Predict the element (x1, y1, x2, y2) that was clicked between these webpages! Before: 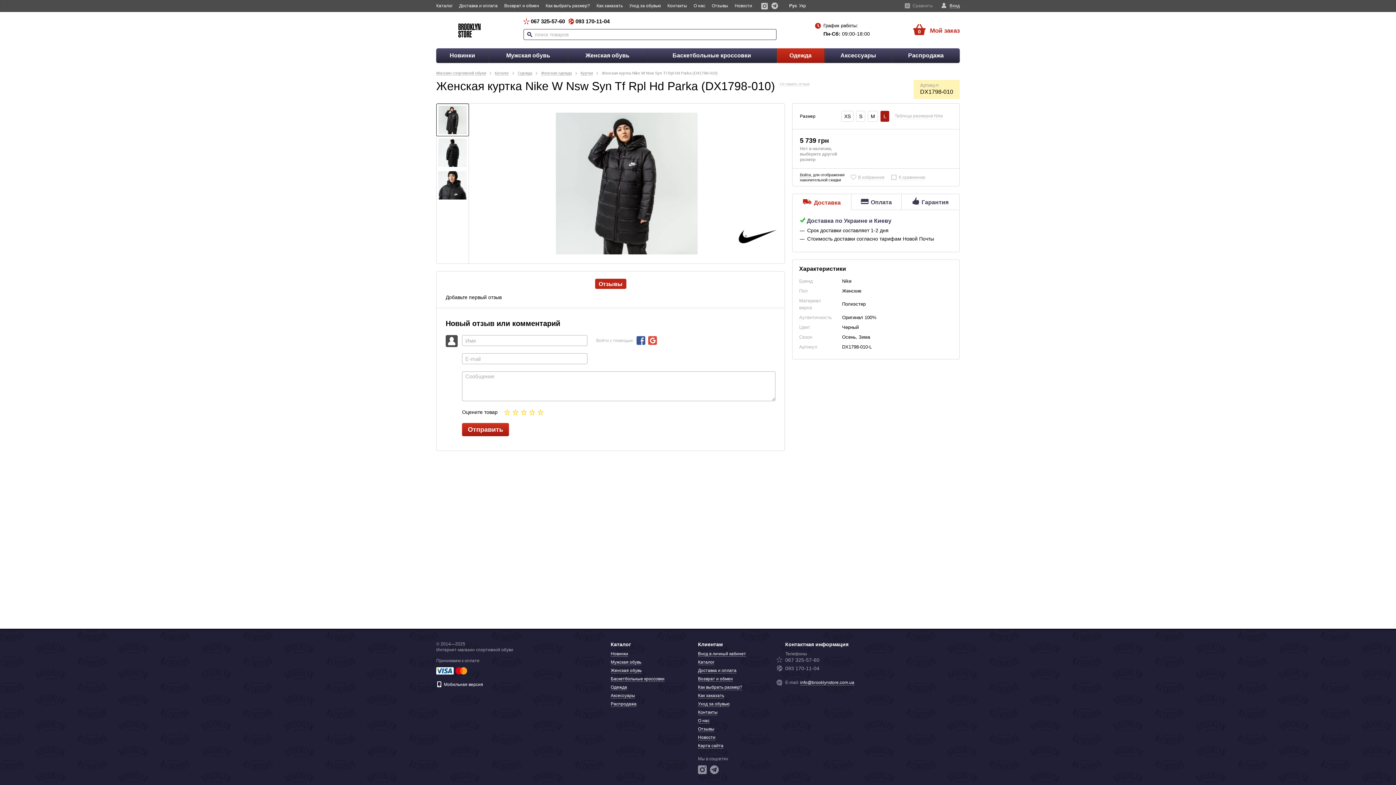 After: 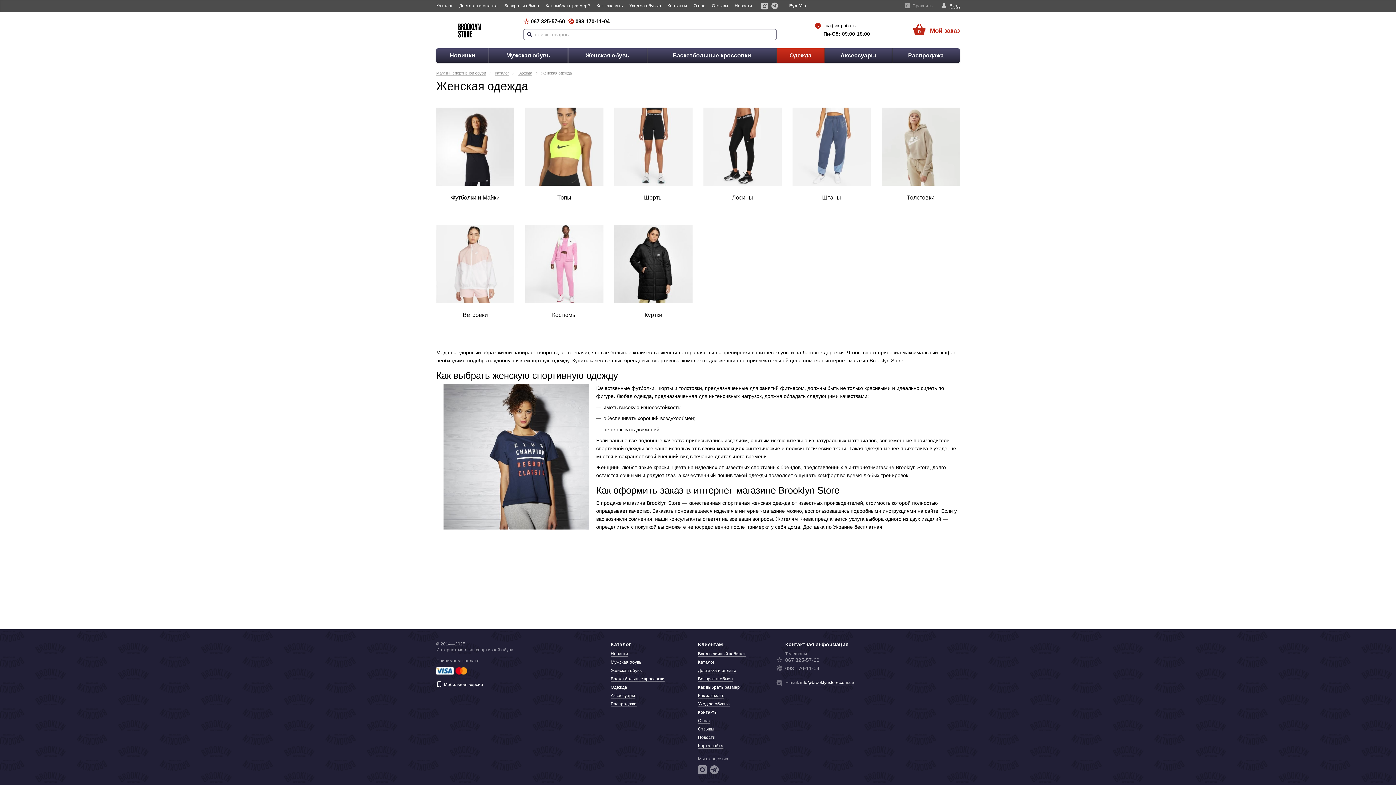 Action: bbox: (541, 70, 572, 75) label: Женская одежда